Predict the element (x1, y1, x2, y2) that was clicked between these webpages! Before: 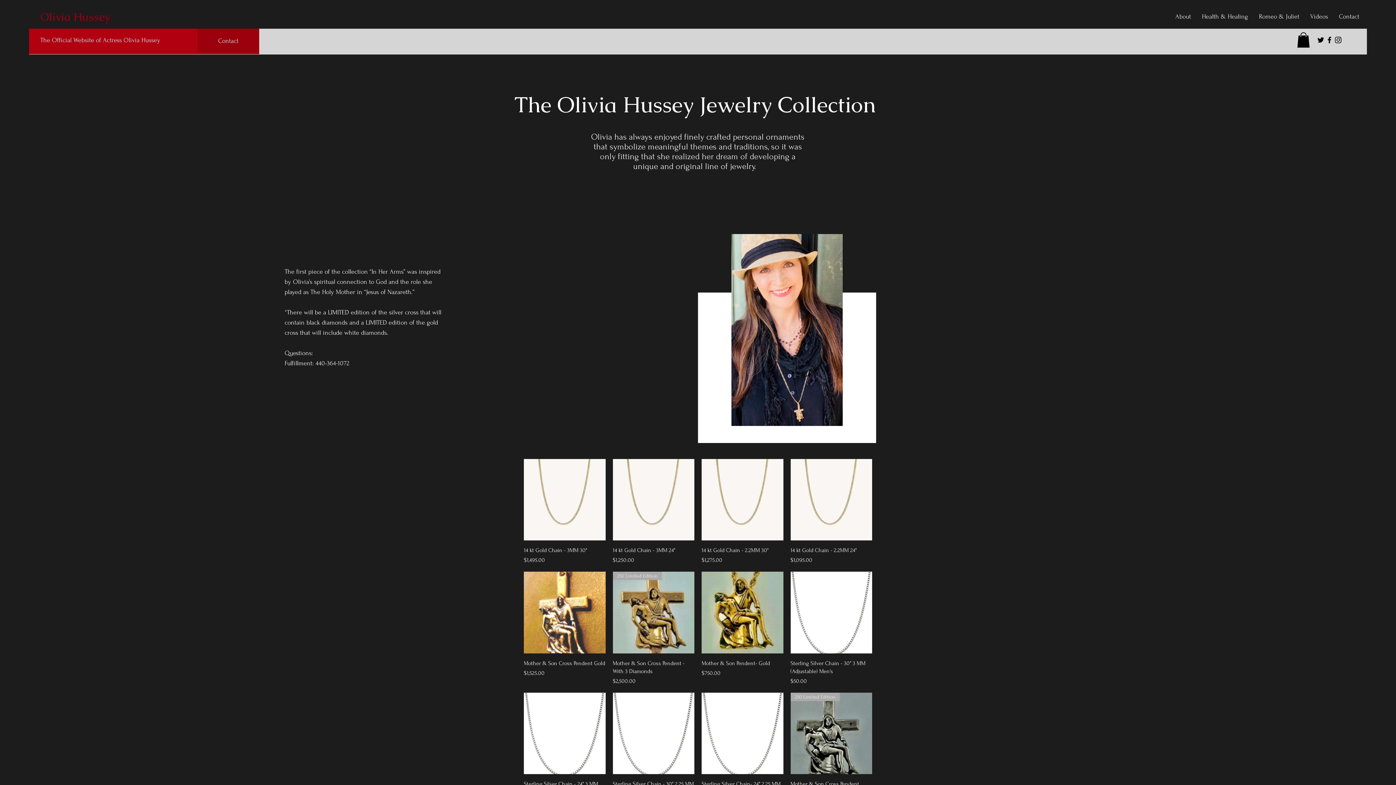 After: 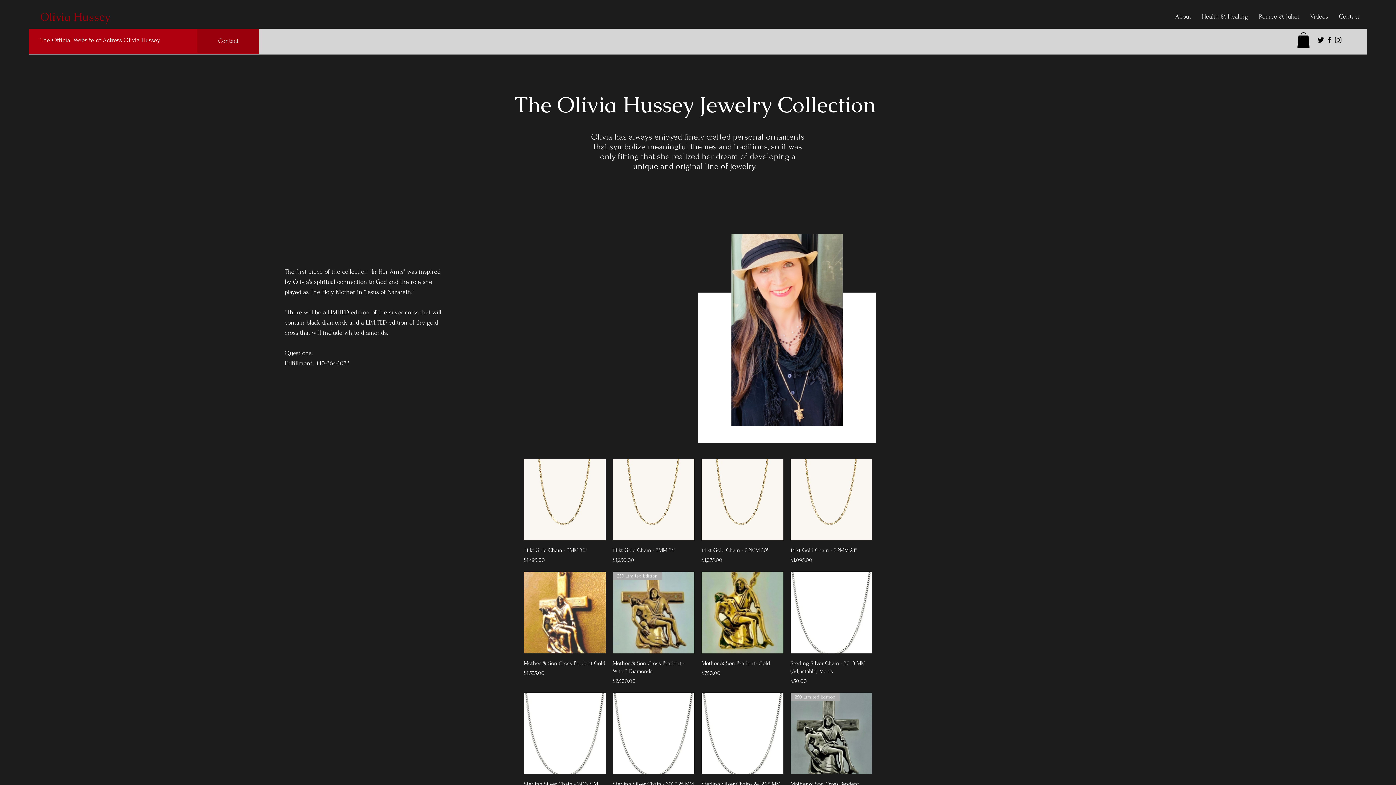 Action: label: Twitter bbox: (1316, 35, 1325, 44)